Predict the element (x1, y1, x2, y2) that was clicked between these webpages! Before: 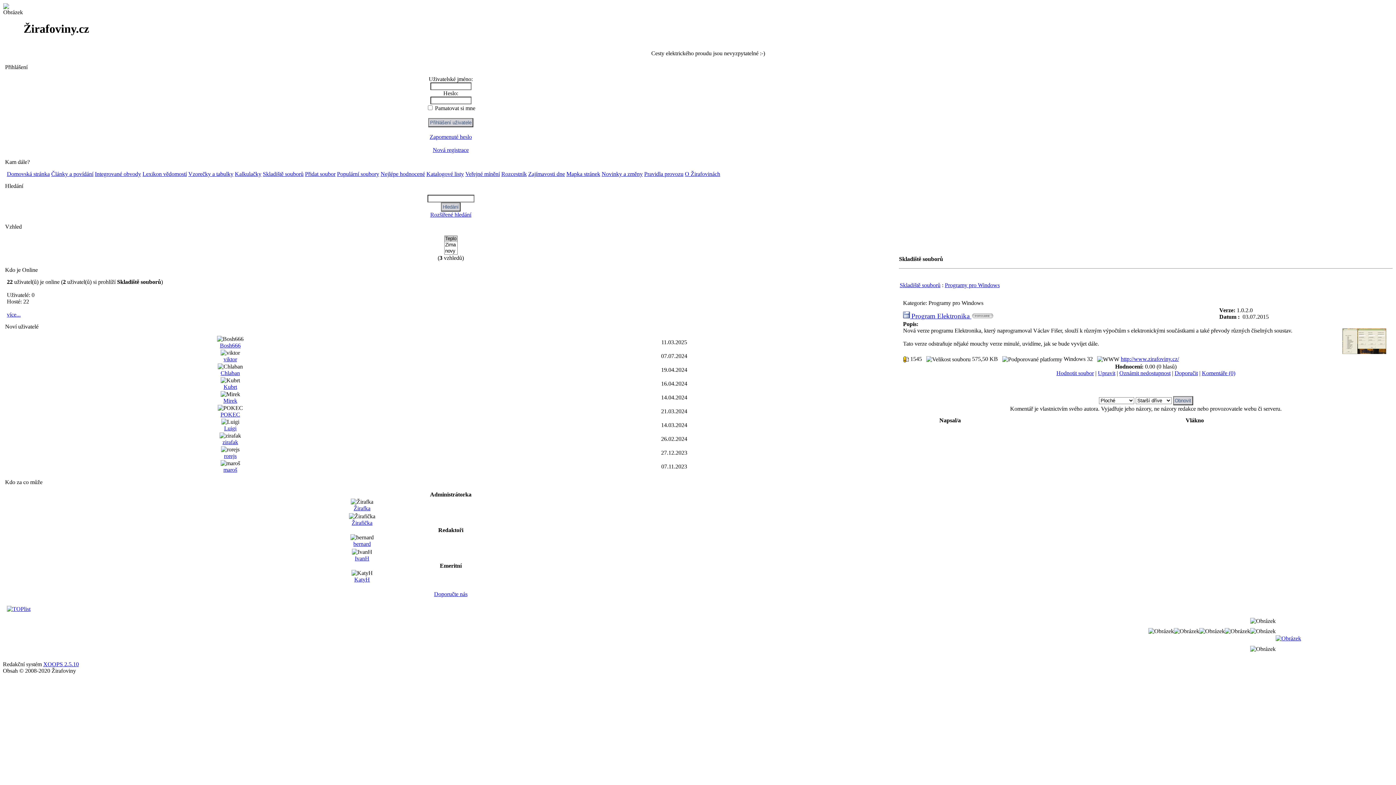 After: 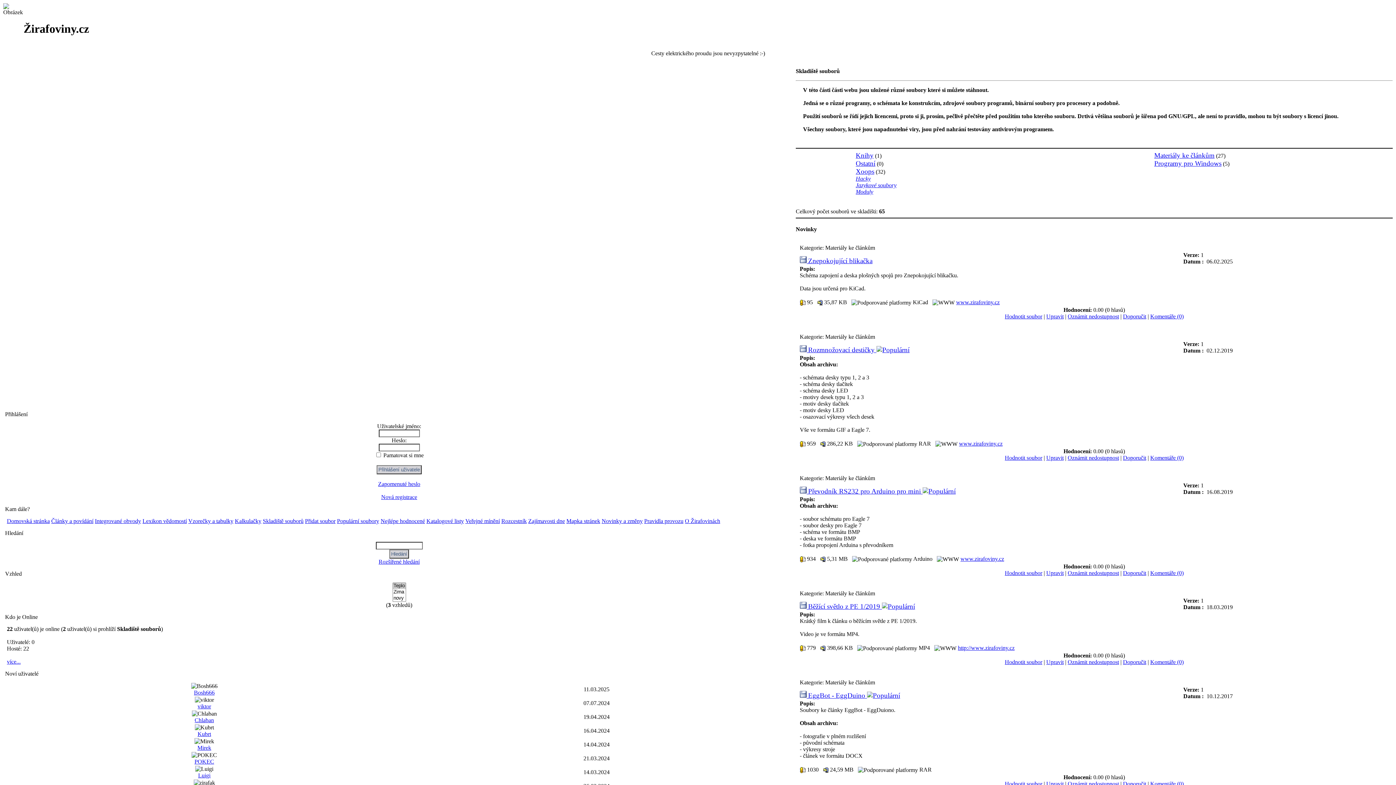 Action: bbox: (262, 170, 303, 177) label: Skladiště souborů